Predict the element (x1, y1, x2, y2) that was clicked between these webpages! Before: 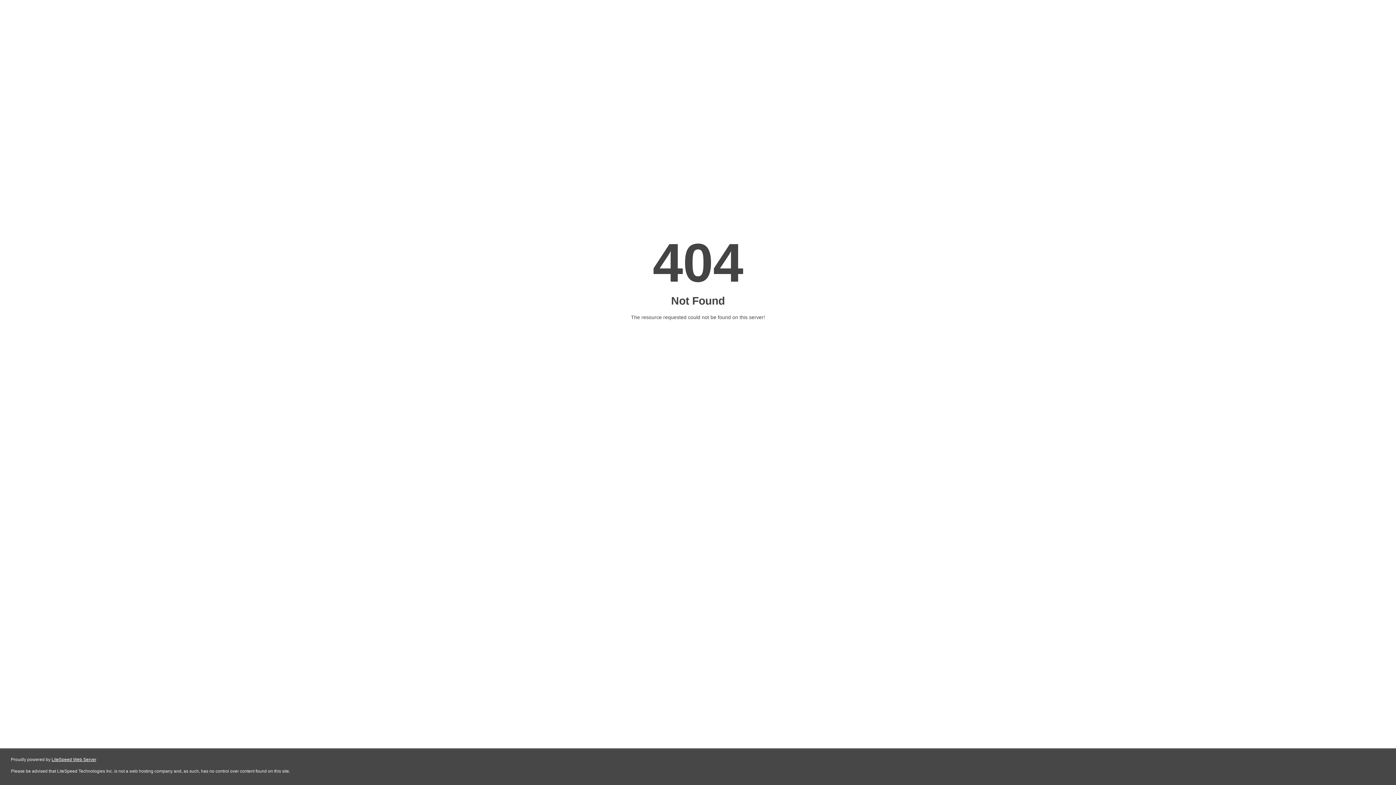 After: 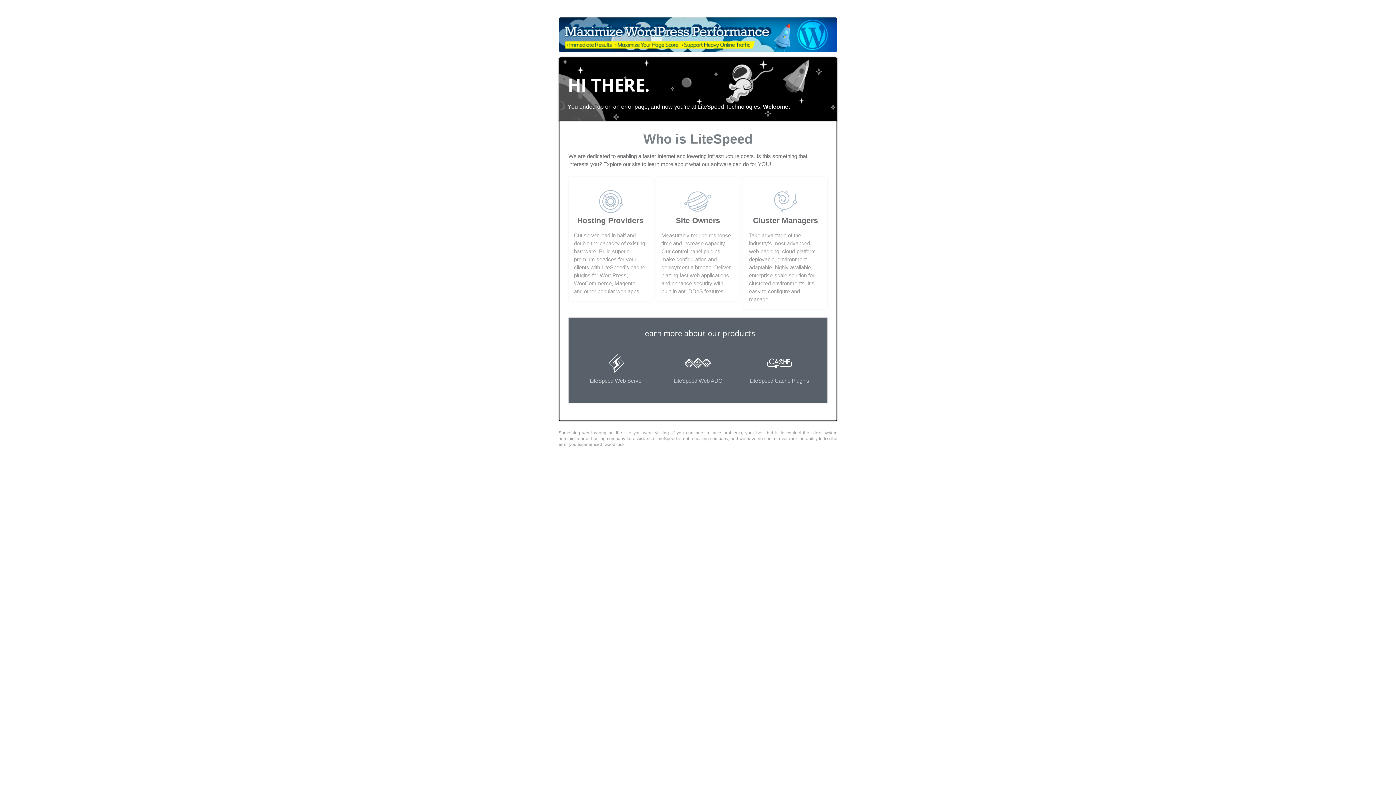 Action: bbox: (51, 757, 96, 762) label: LiteSpeed Web Server